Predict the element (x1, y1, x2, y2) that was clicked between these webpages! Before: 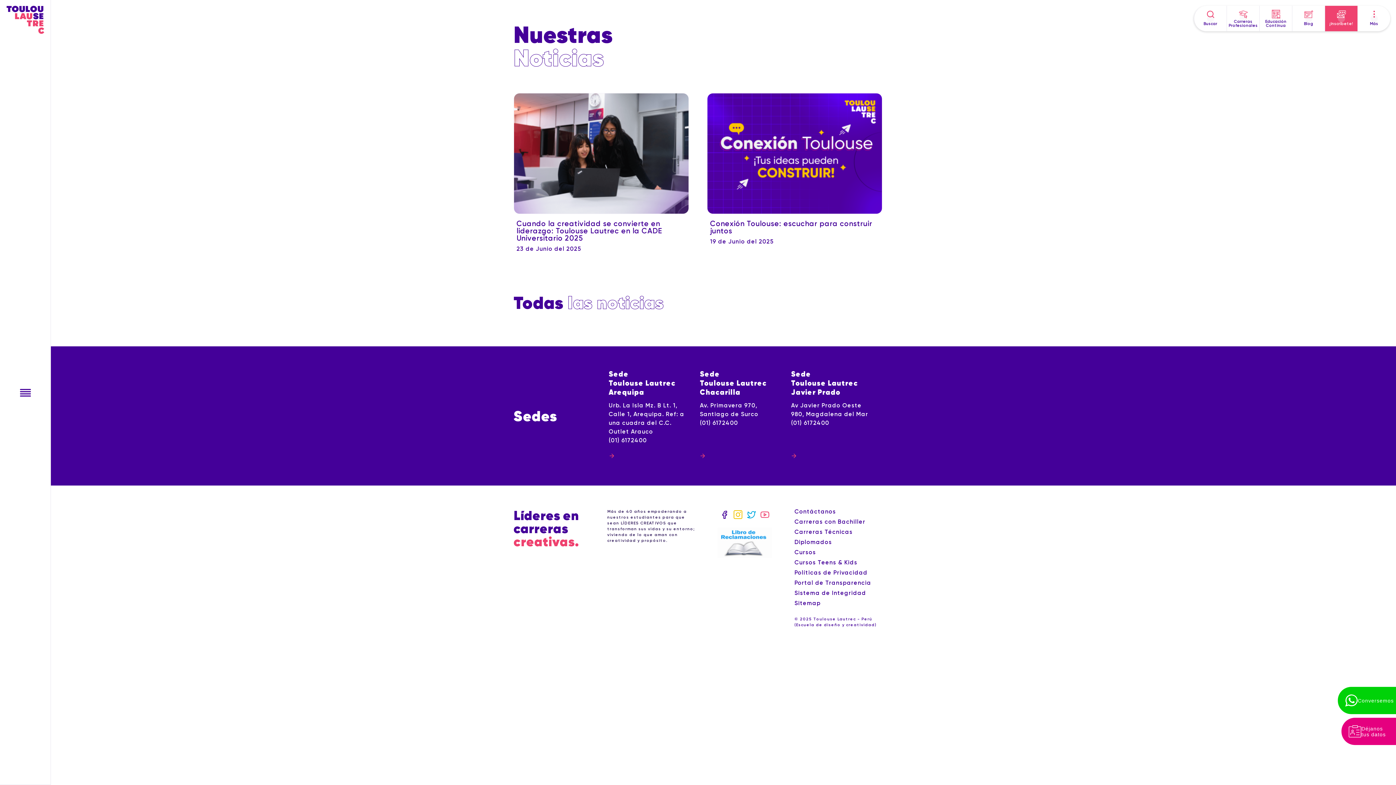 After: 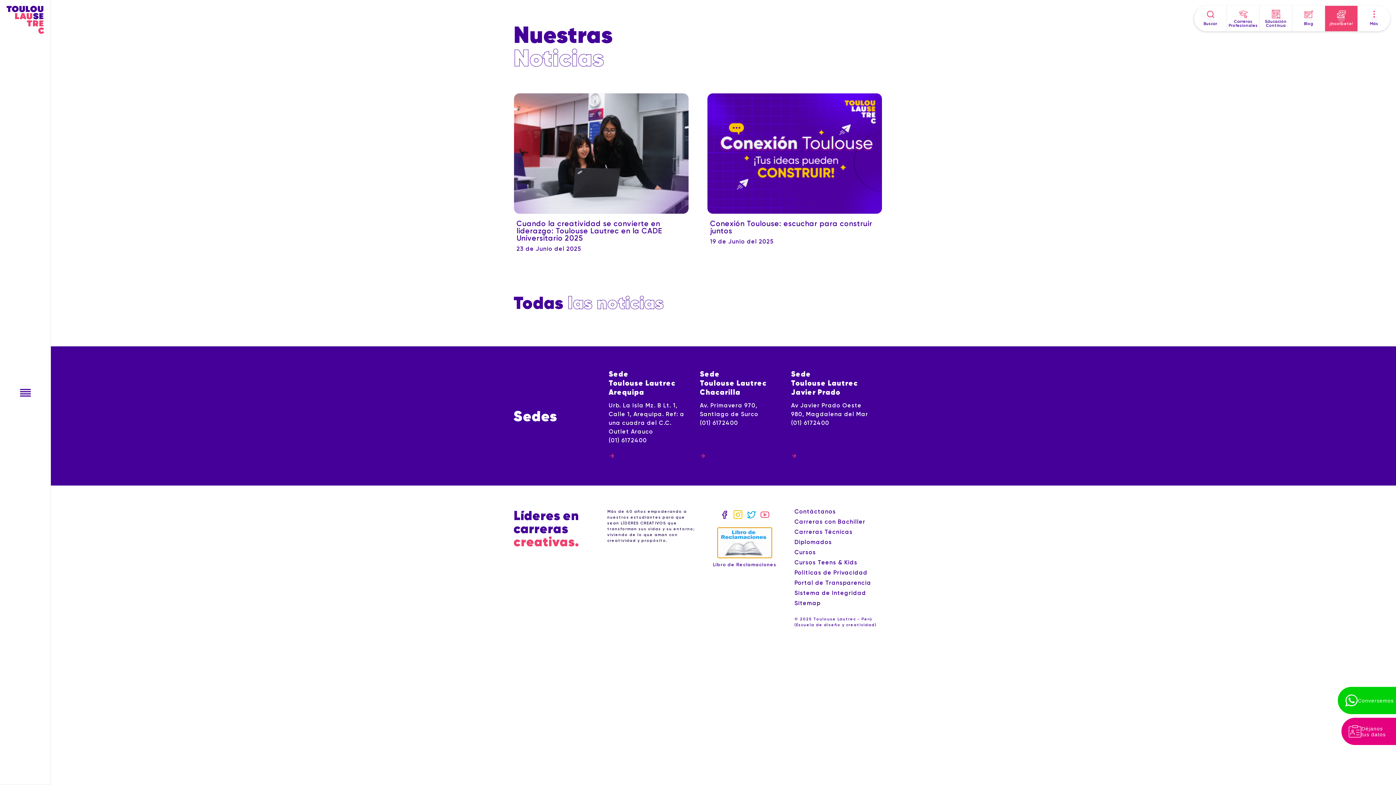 Action: bbox: (717, 527, 772, 558) label: Libro de Reclamaciones